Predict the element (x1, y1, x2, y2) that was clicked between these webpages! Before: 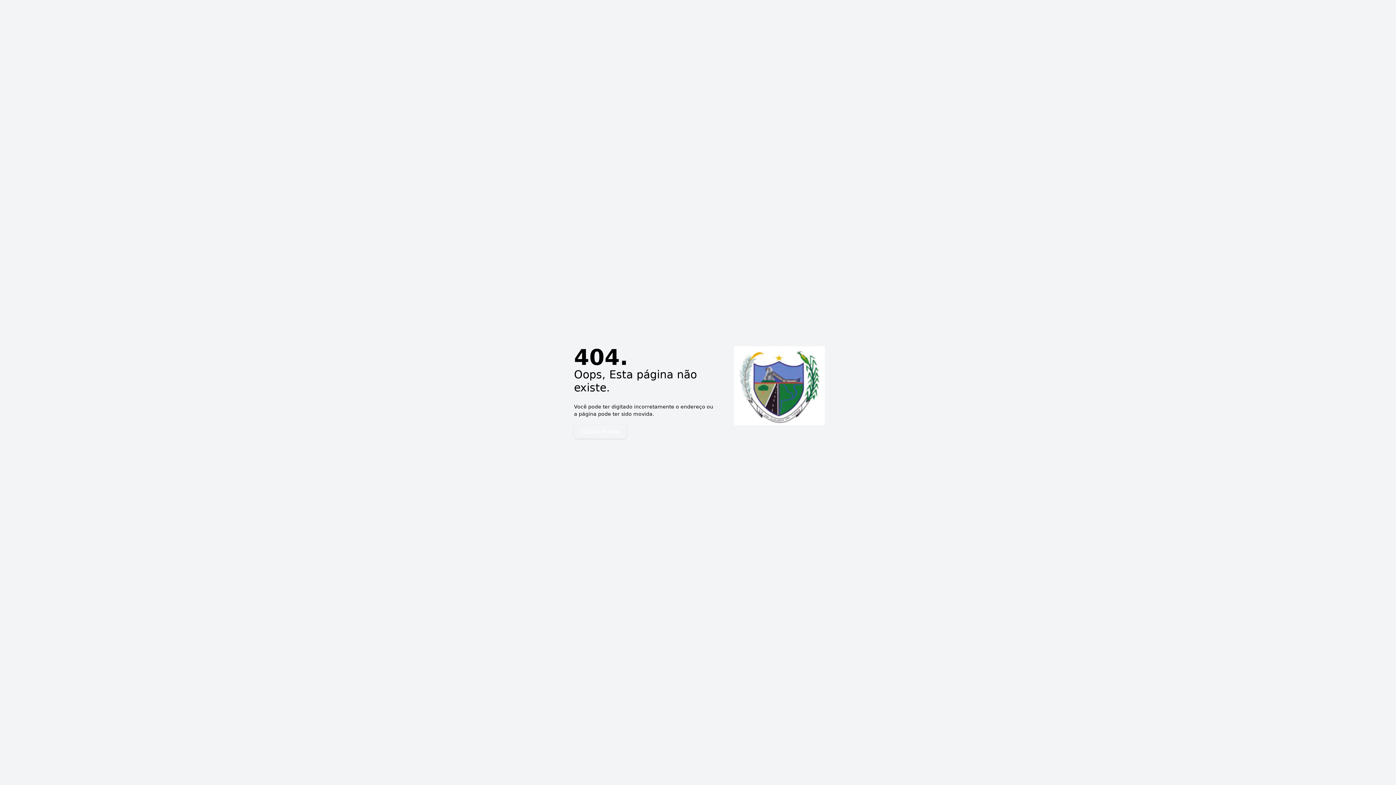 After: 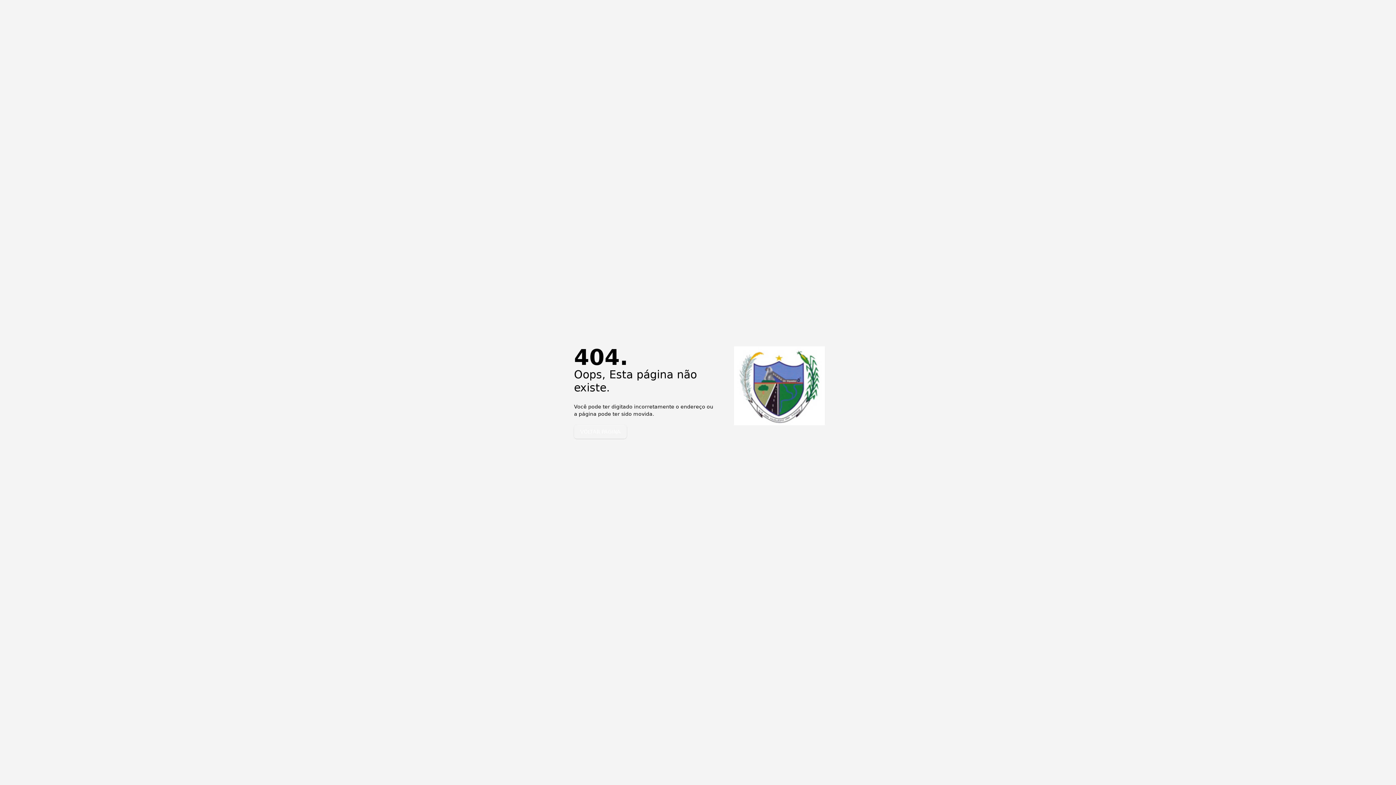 Action: bbox: (574, 425, 626, 438) label: VOLTAR PAGINA